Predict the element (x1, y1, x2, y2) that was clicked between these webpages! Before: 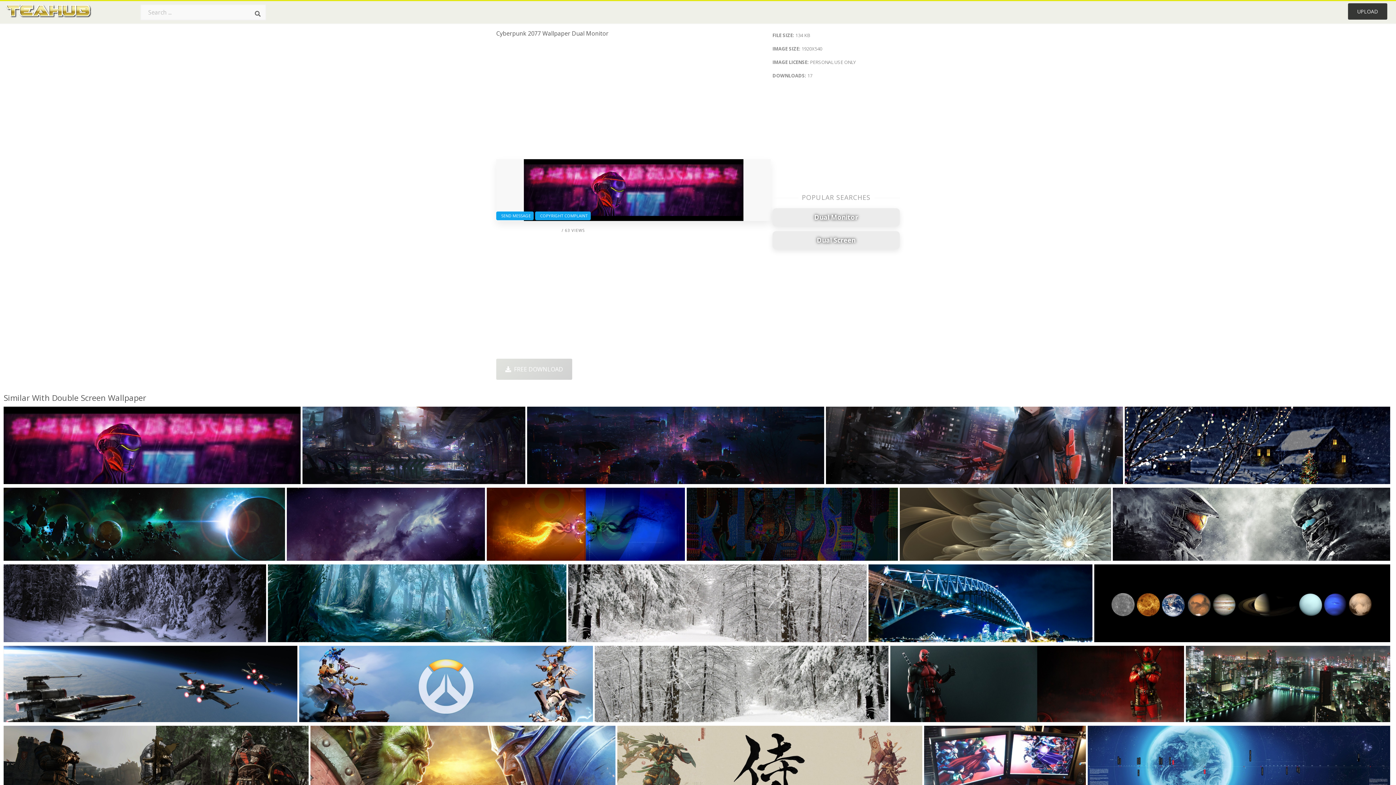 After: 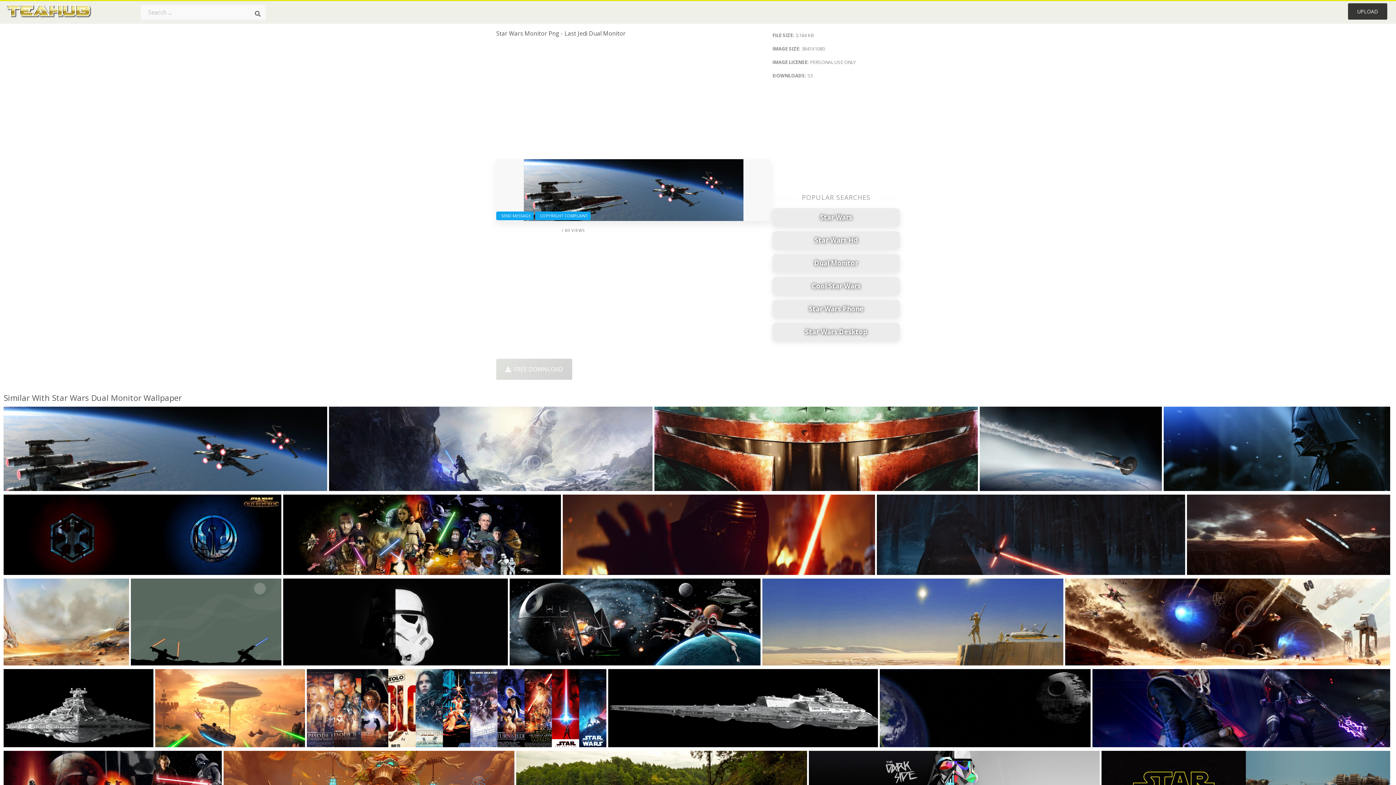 Action: bbox: (3, 646, 297, 728)